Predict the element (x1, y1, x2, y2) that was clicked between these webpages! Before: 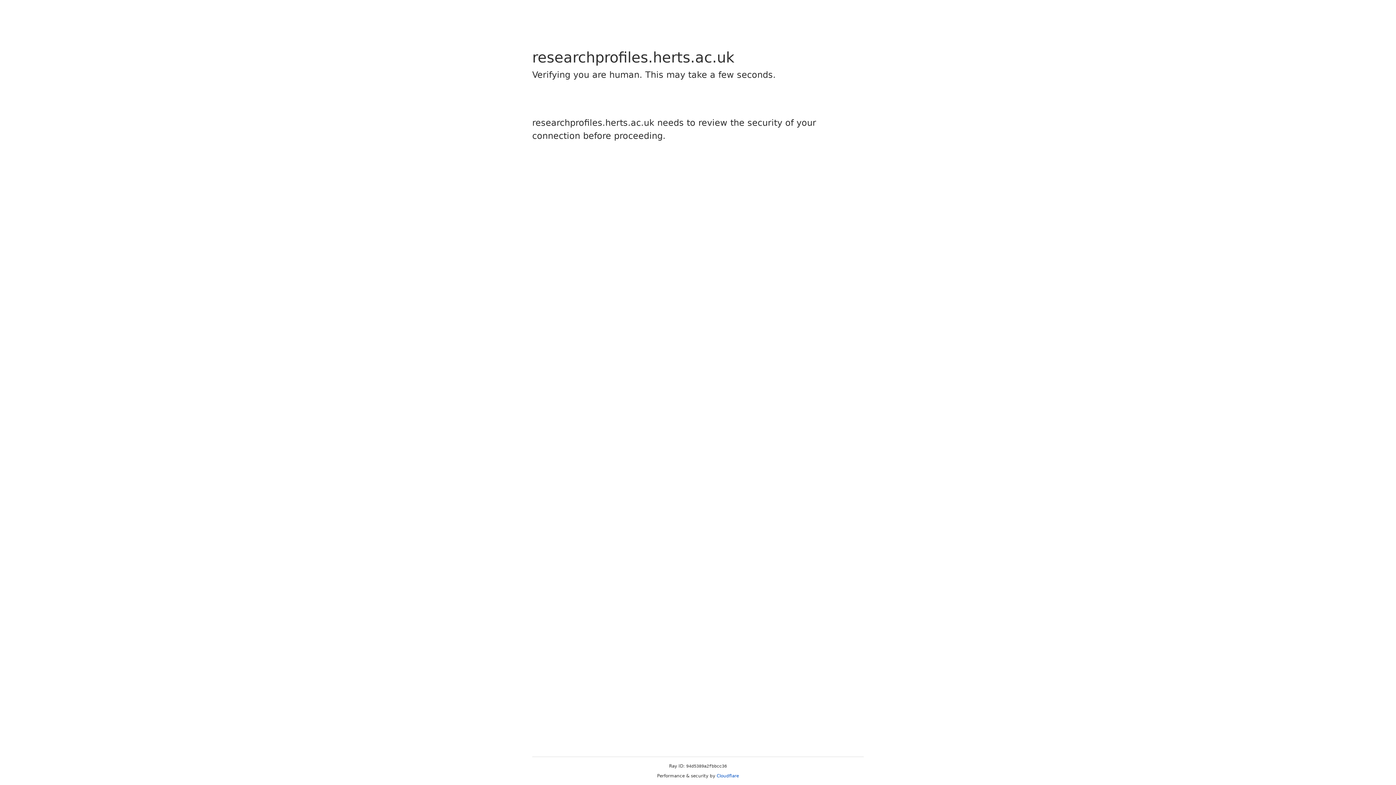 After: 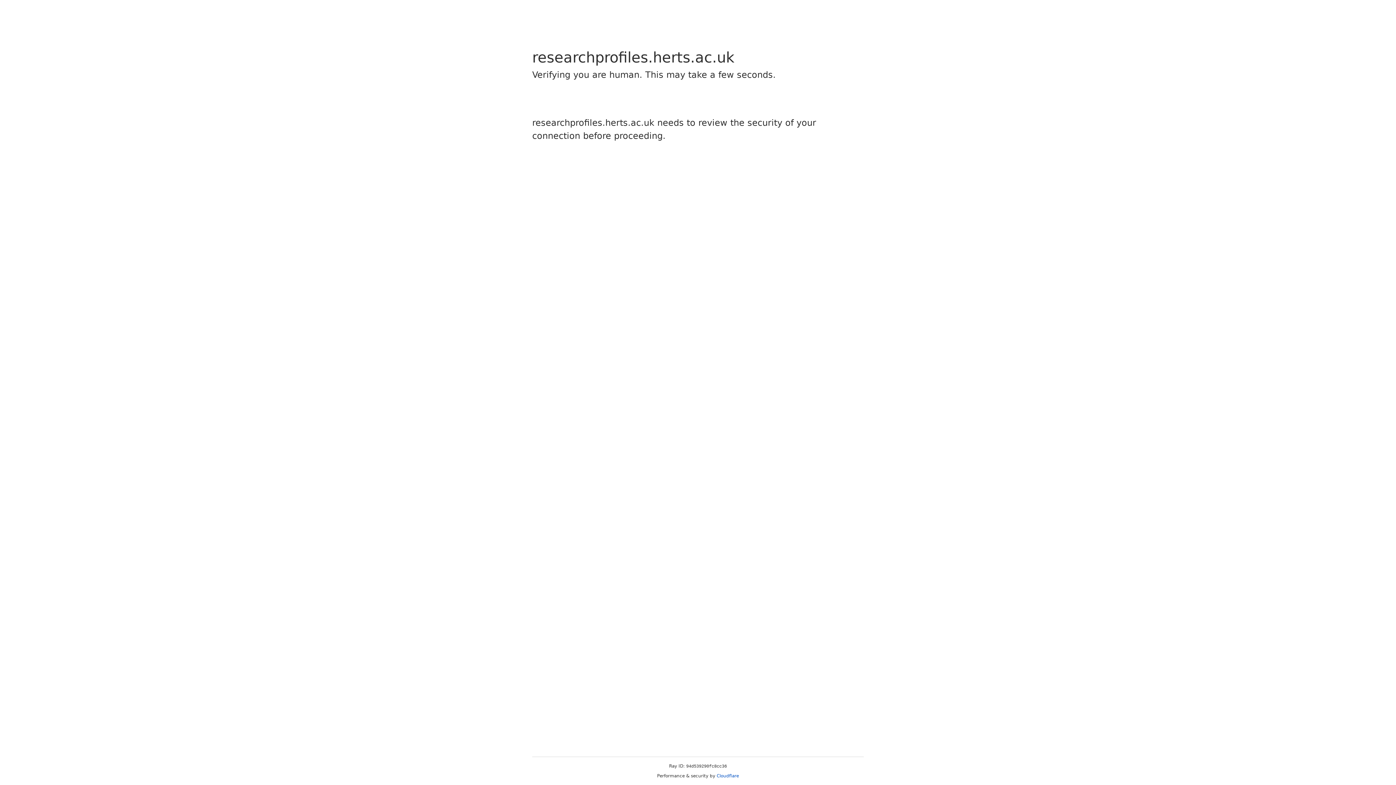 Action: label: Cloudflare bbox: (716, 773, 739, 778)